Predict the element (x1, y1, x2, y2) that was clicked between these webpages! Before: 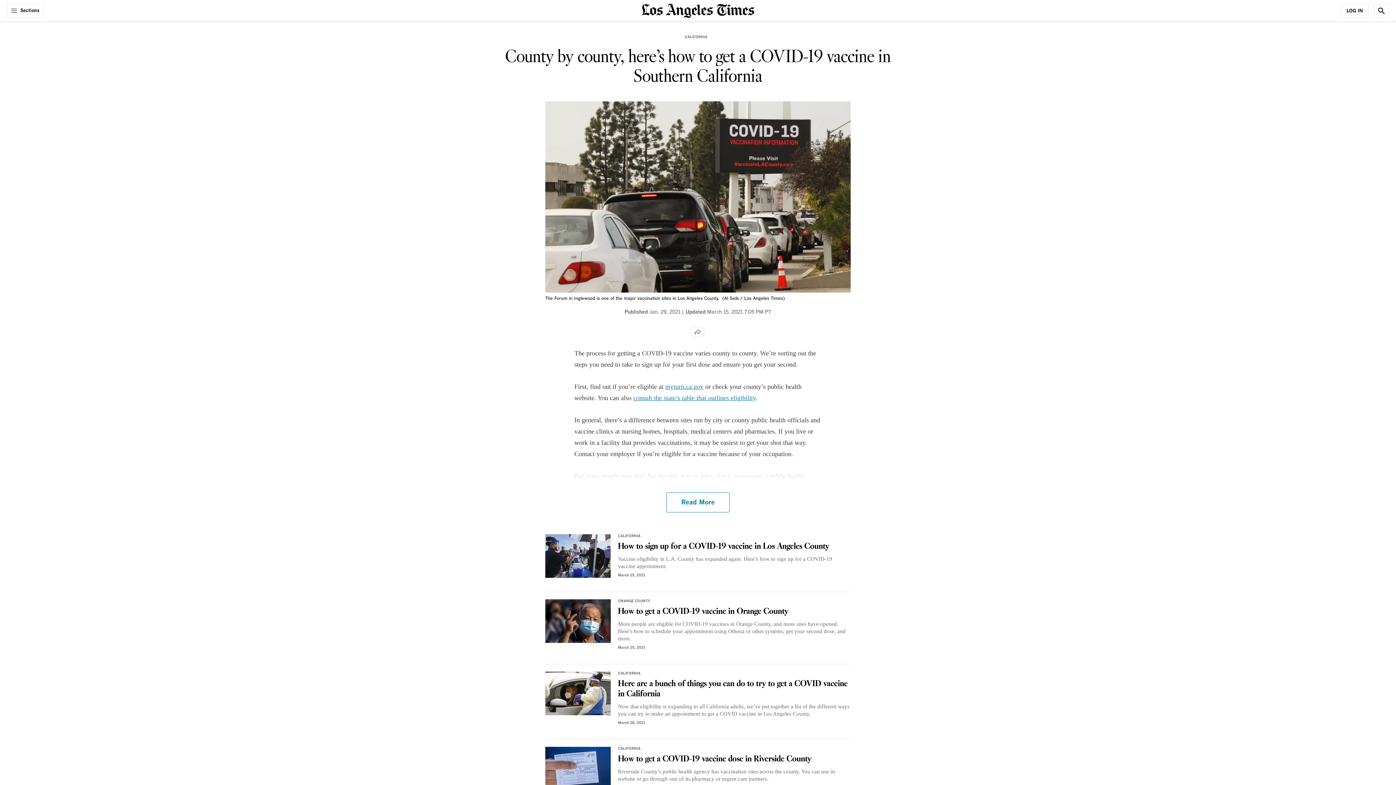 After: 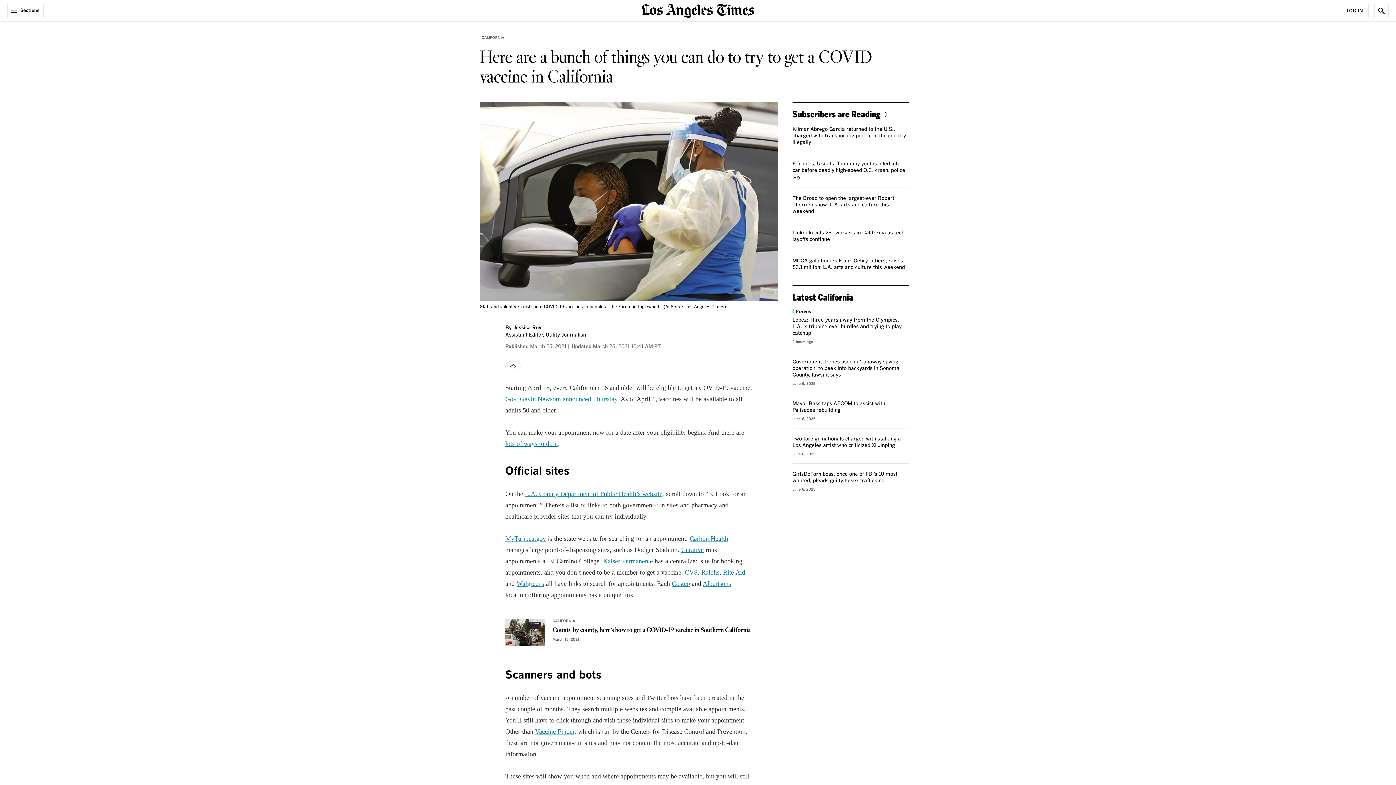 Action: label: Here are a bunch of things you can do to try to get a COVID vaccine in California bbox: (618, 678, 847, 700)